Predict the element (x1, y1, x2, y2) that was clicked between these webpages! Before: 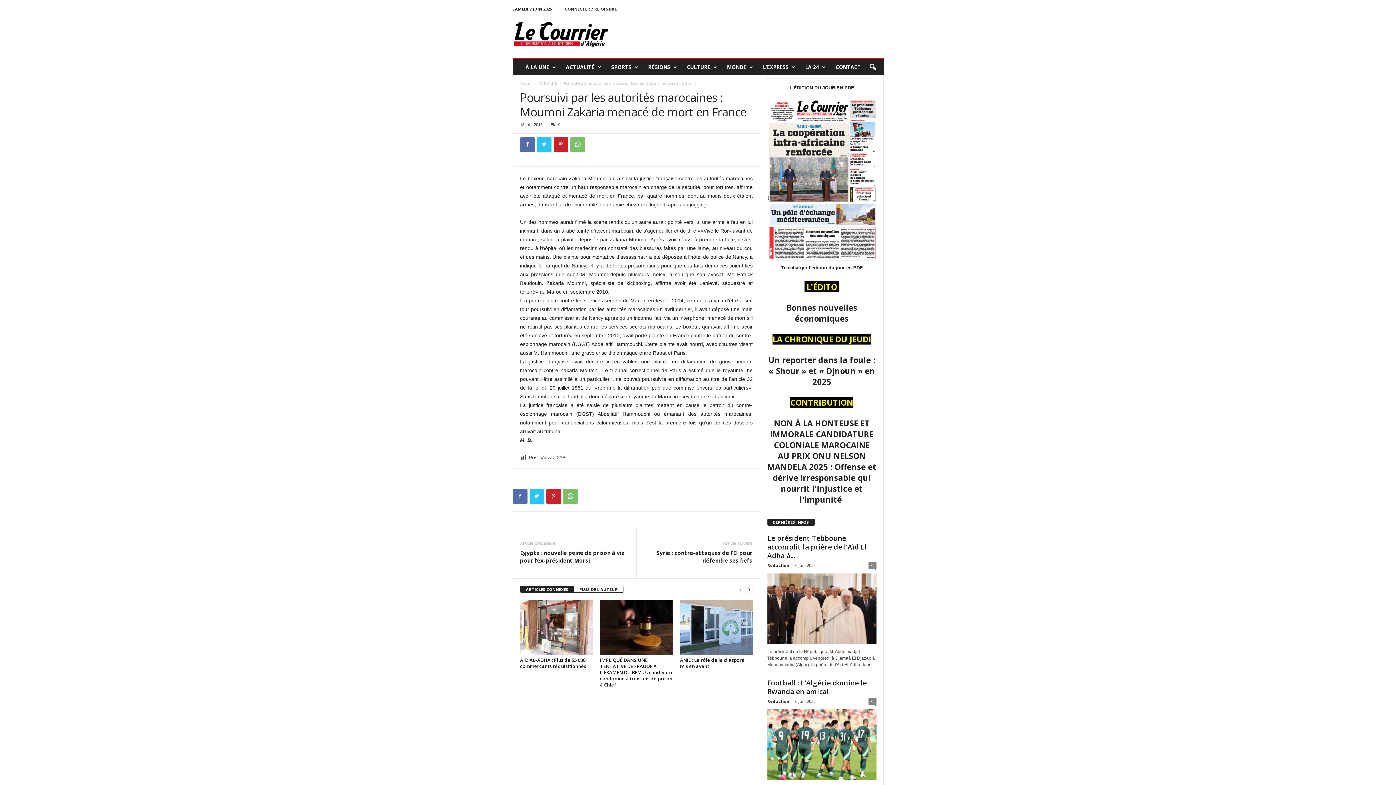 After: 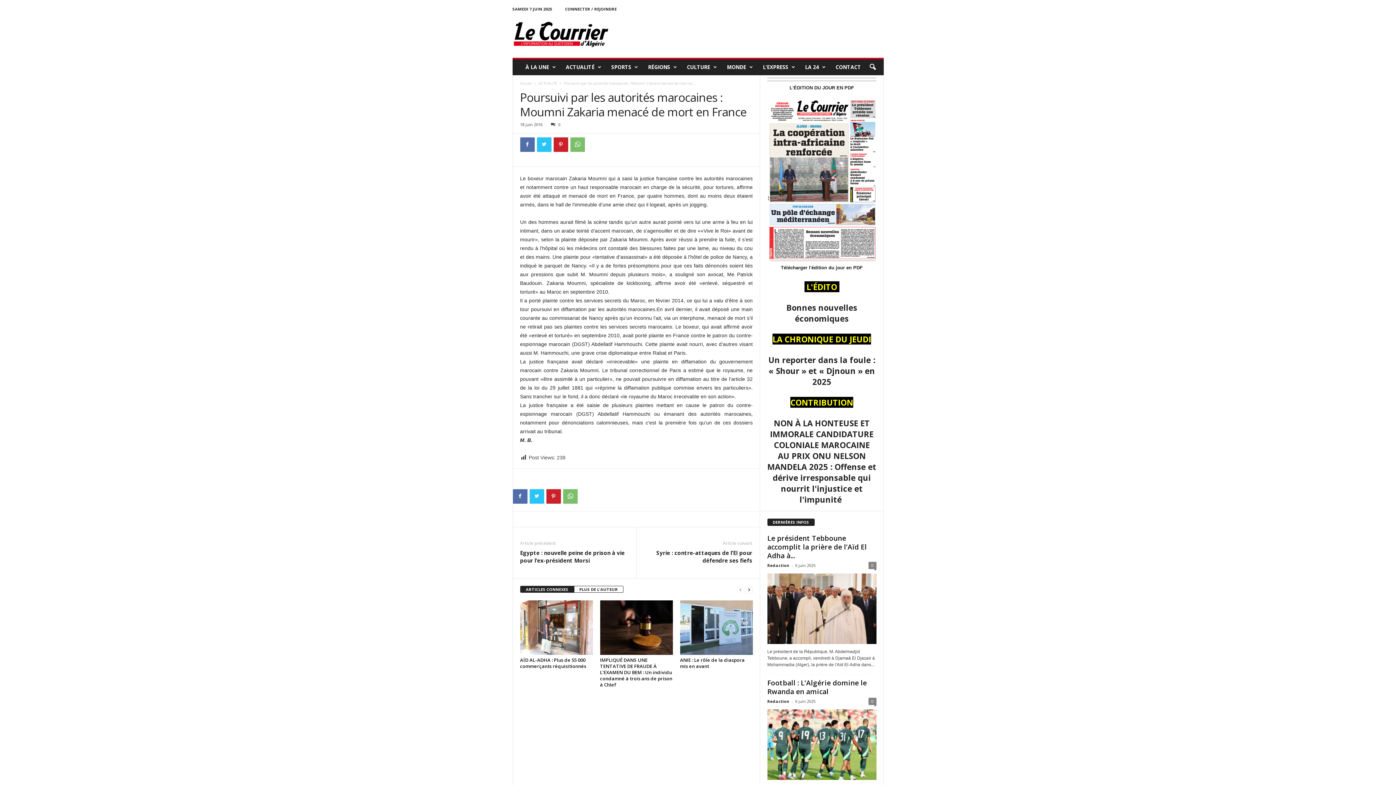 Action: bbox: (767, 99, 876, 261)